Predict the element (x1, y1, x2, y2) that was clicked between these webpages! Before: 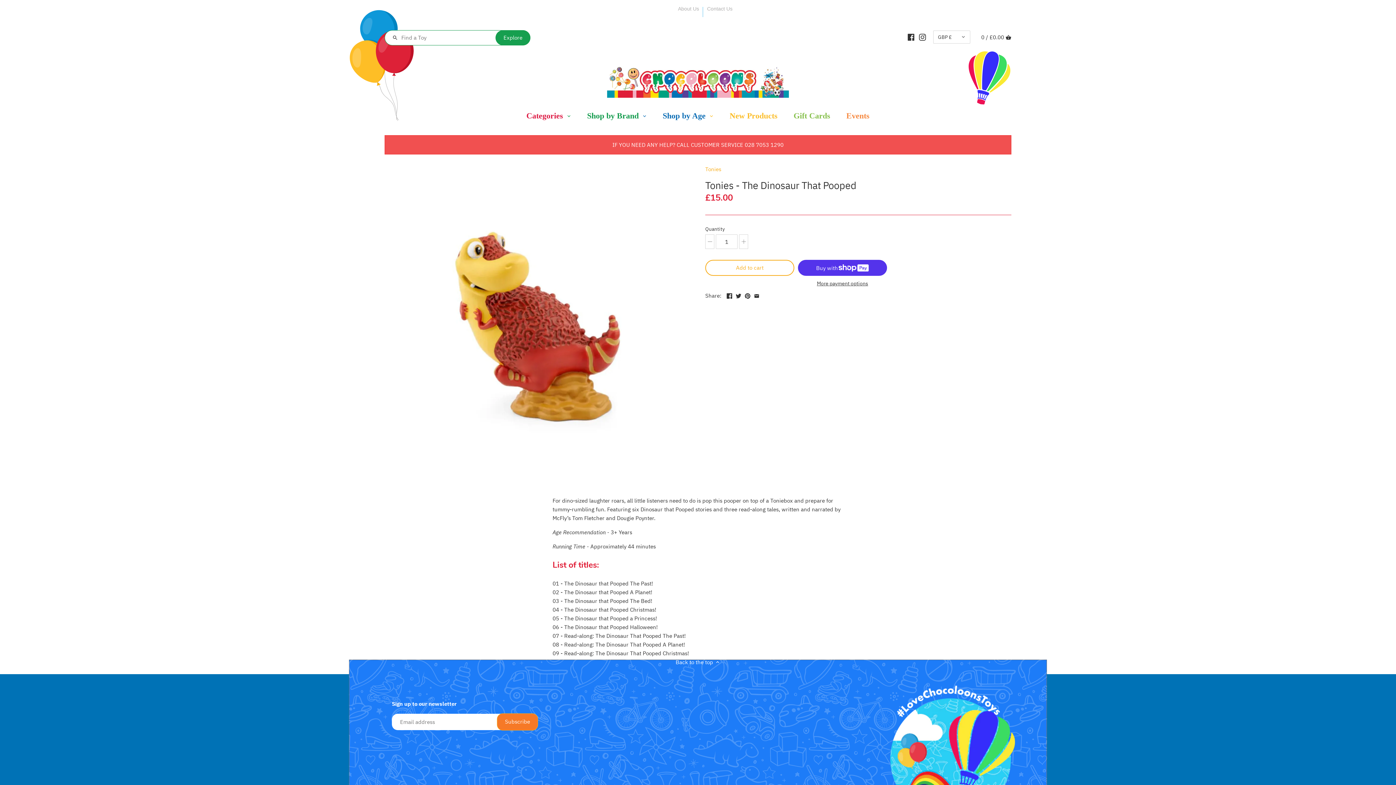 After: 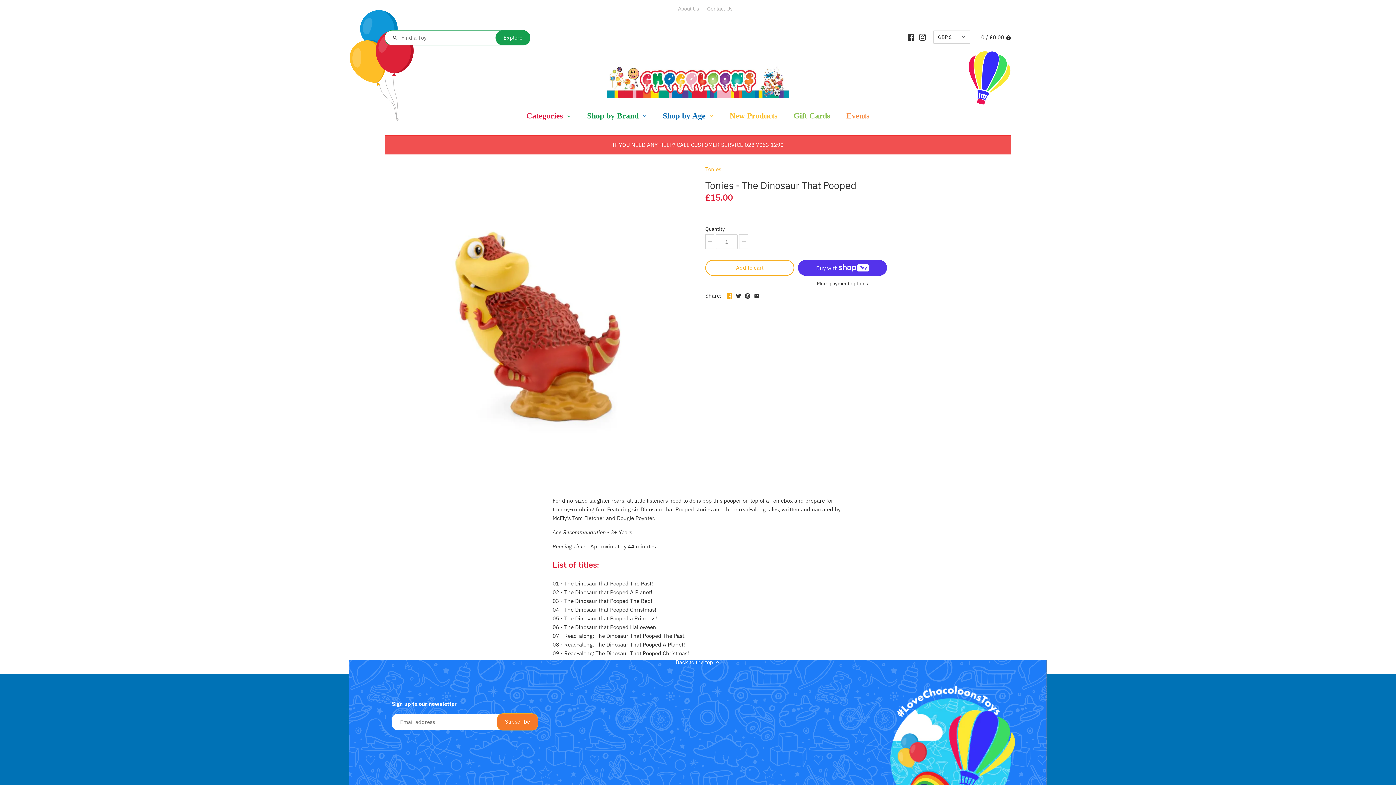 Action: bbox: (726, 291, 732, 298)